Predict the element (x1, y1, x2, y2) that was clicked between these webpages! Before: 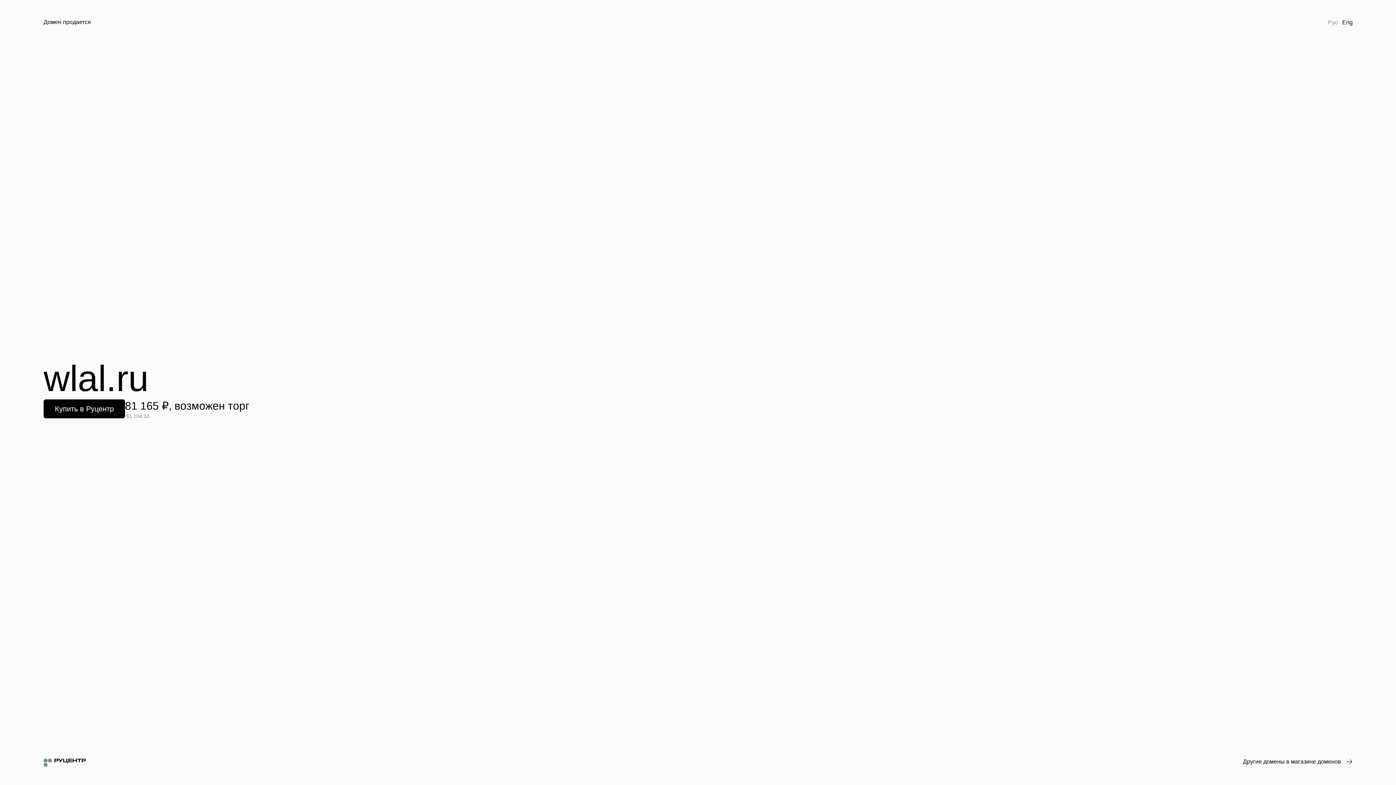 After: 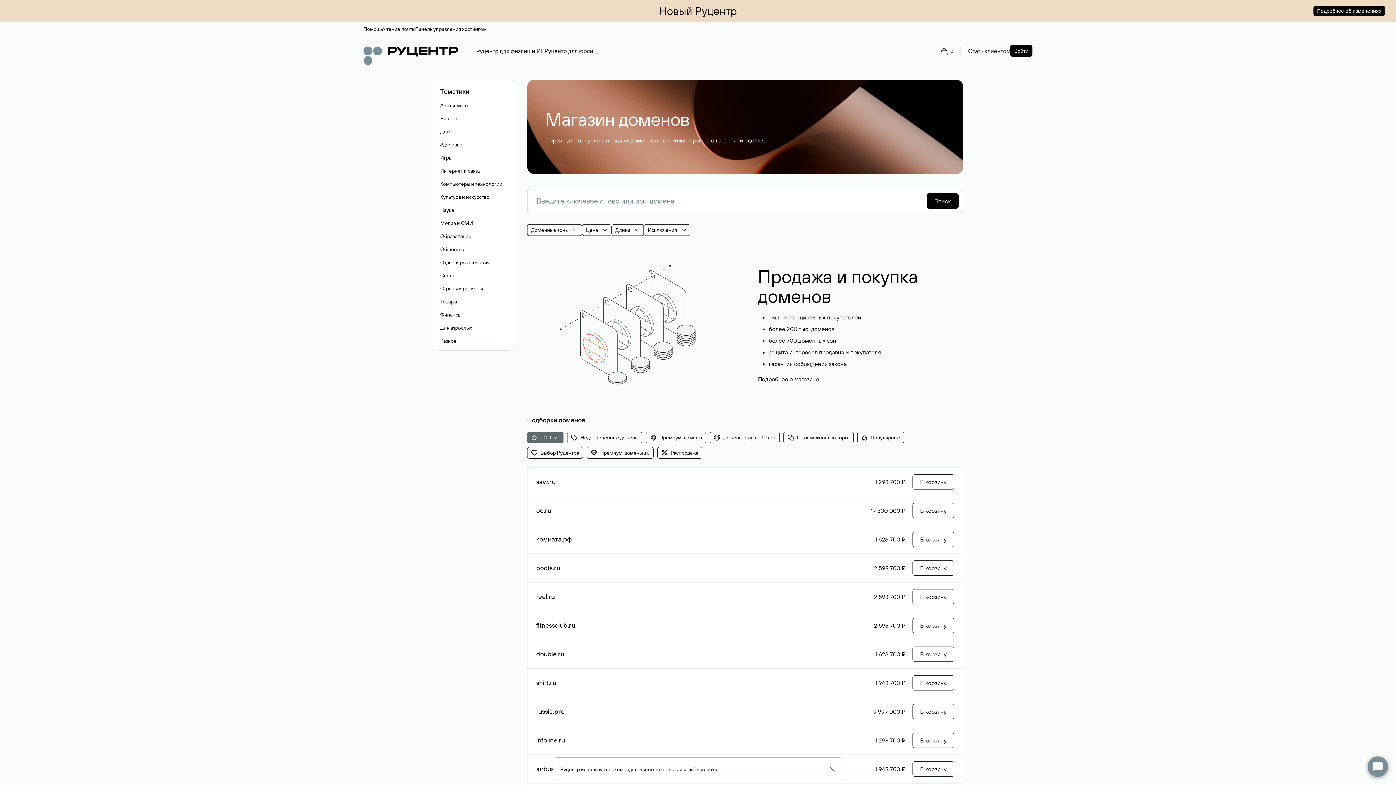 Action: bbox: (1243, 758, 1352, 766) label: Другие домены в магазине доменов